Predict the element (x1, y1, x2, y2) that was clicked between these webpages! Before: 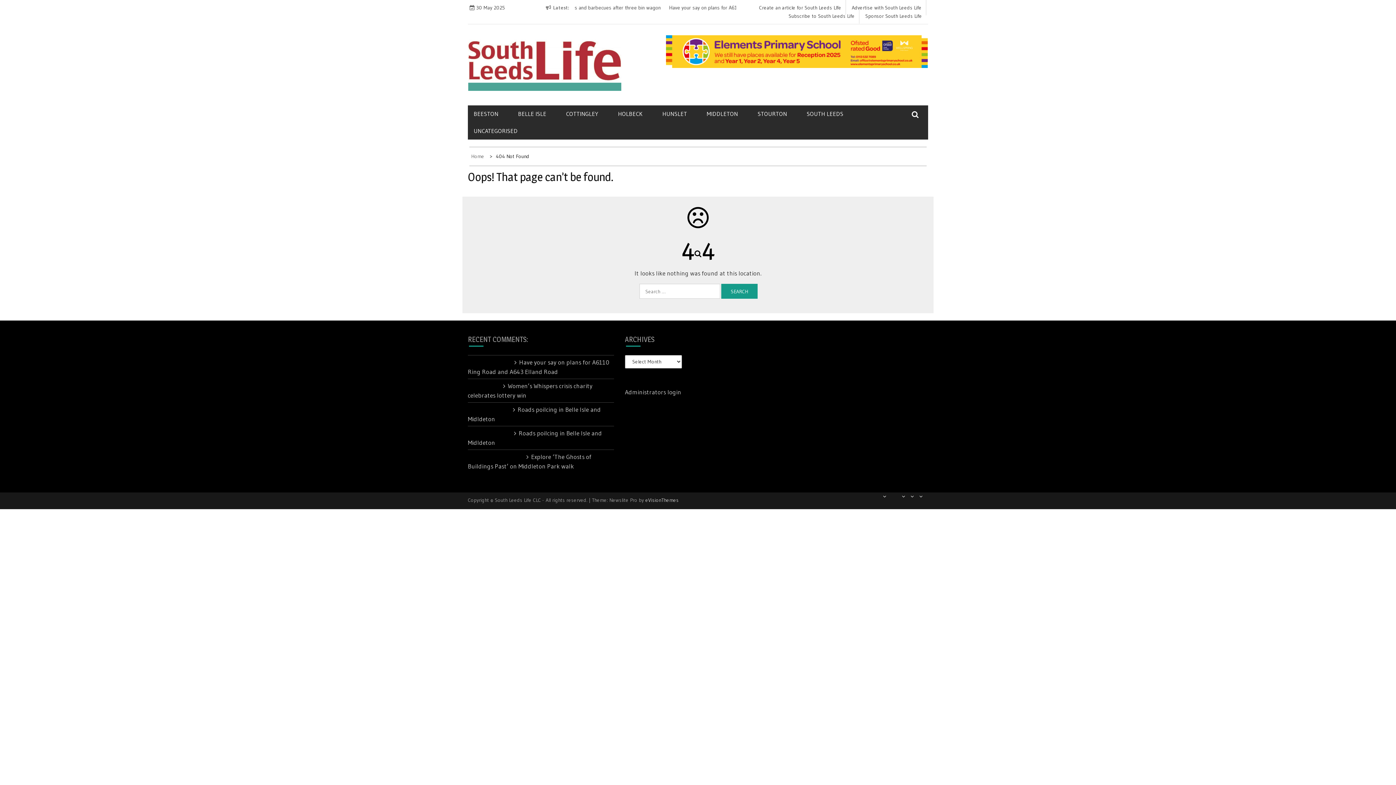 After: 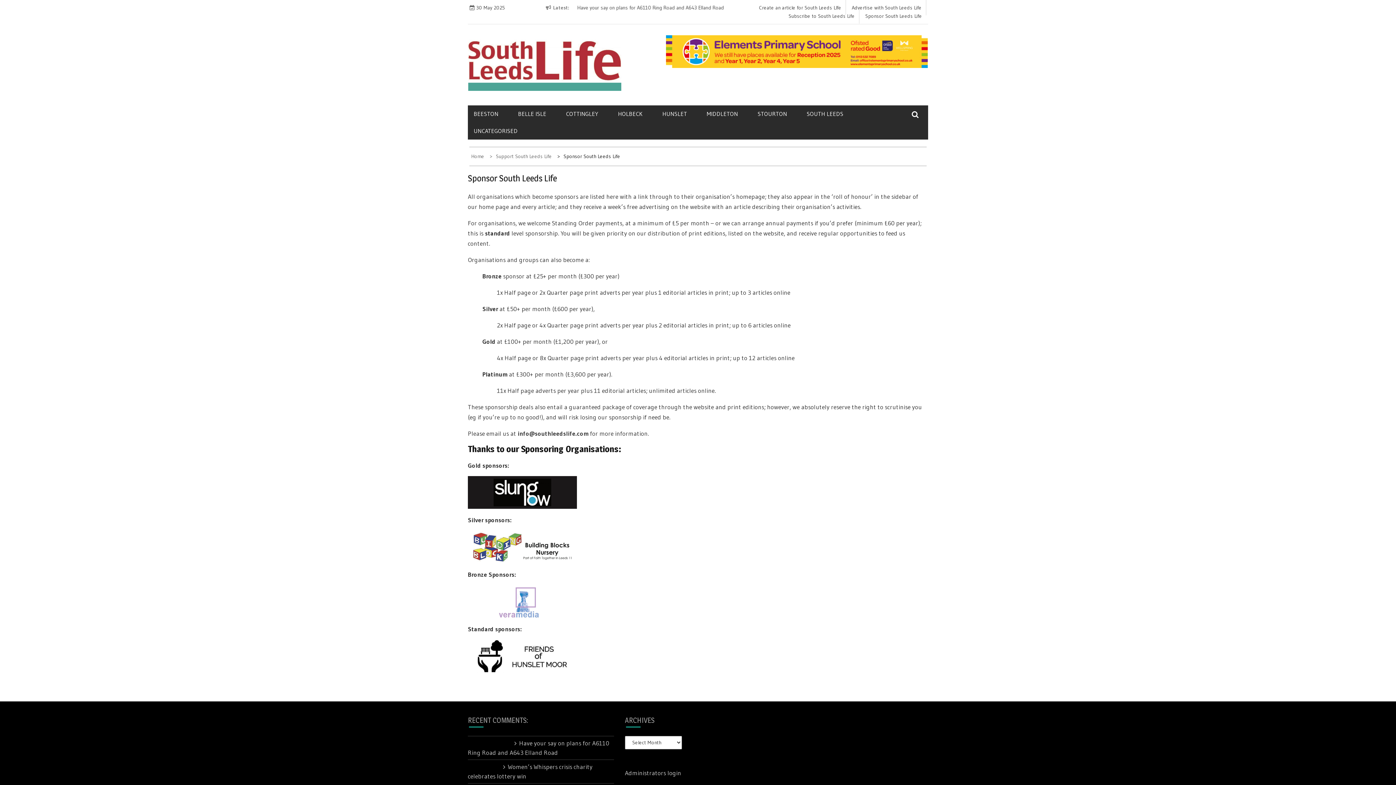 Action: label: Sponsor South Leeds Life bbox: (865, 12, 922, 19)